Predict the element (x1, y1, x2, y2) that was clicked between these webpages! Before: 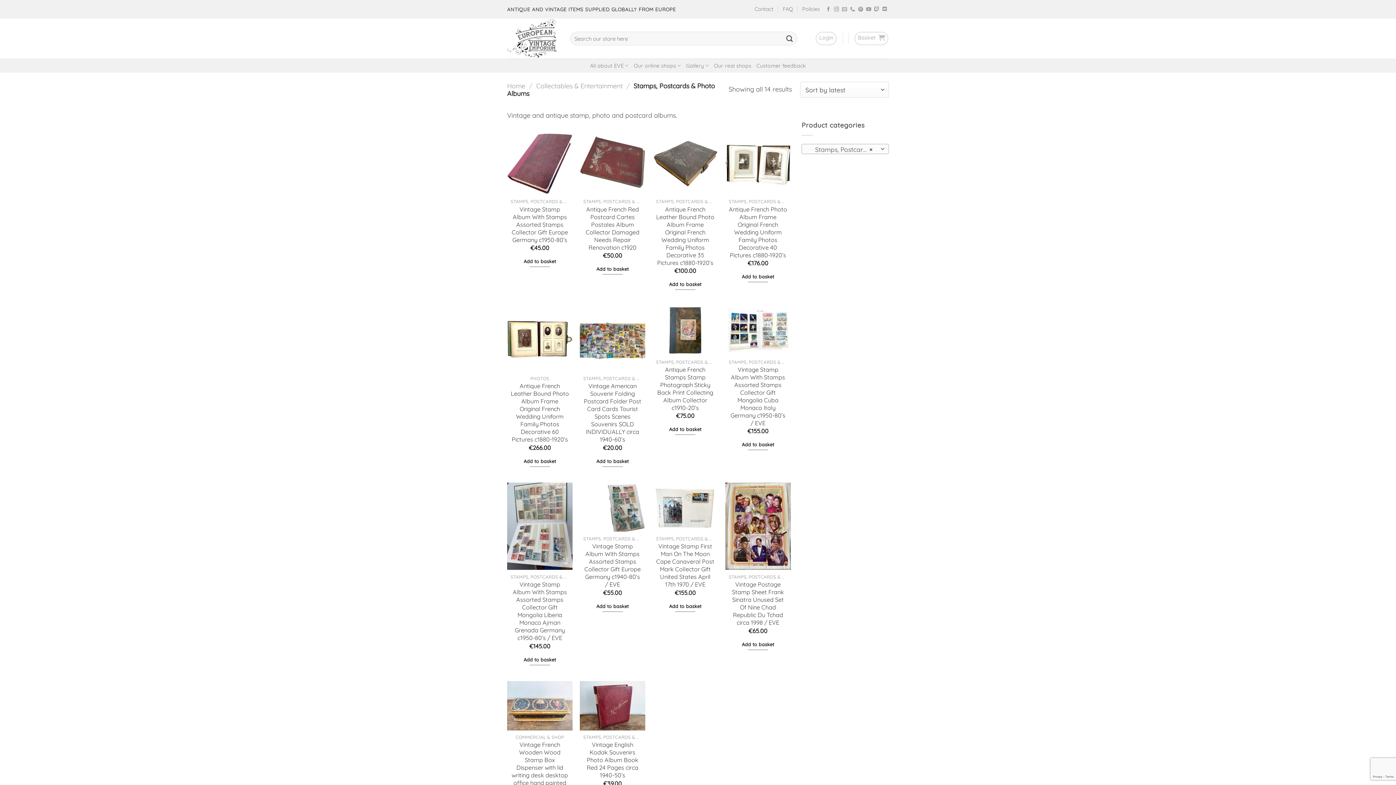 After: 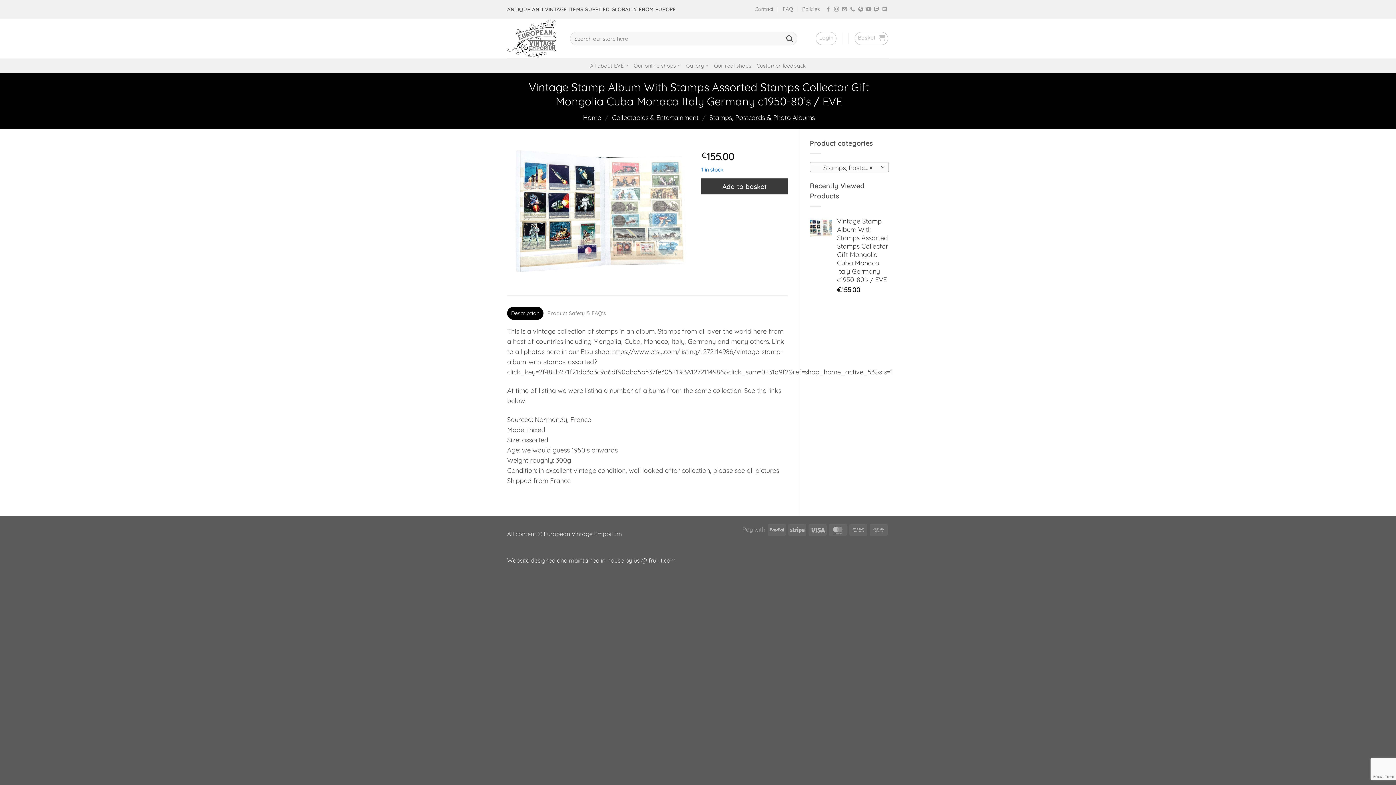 Action: label: Vintage Stamp Album With Stamps Assorted Stamps Collector Gift Mongolia Cuba Monaco Italy Germany c1950-80's / EVE bbox: (725, 306, 790, 355)